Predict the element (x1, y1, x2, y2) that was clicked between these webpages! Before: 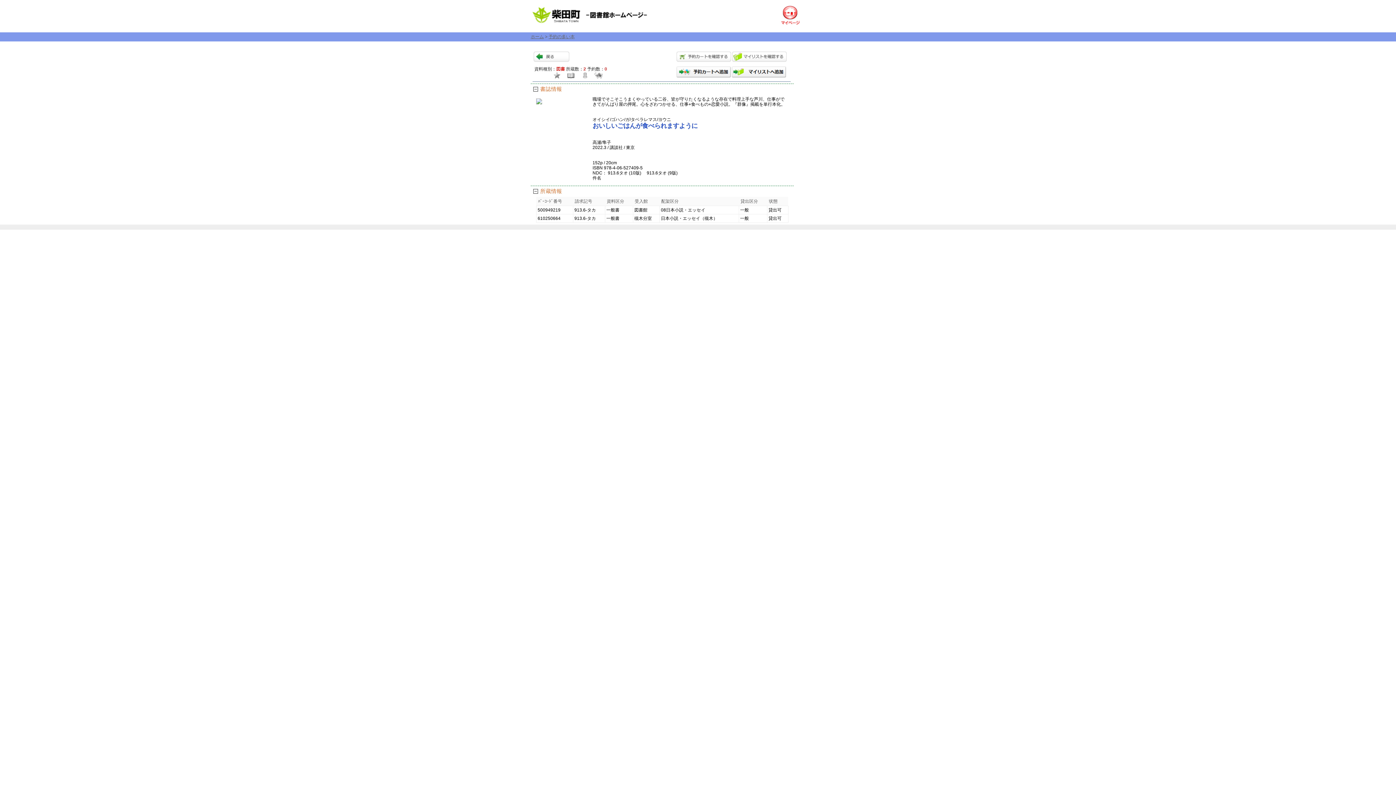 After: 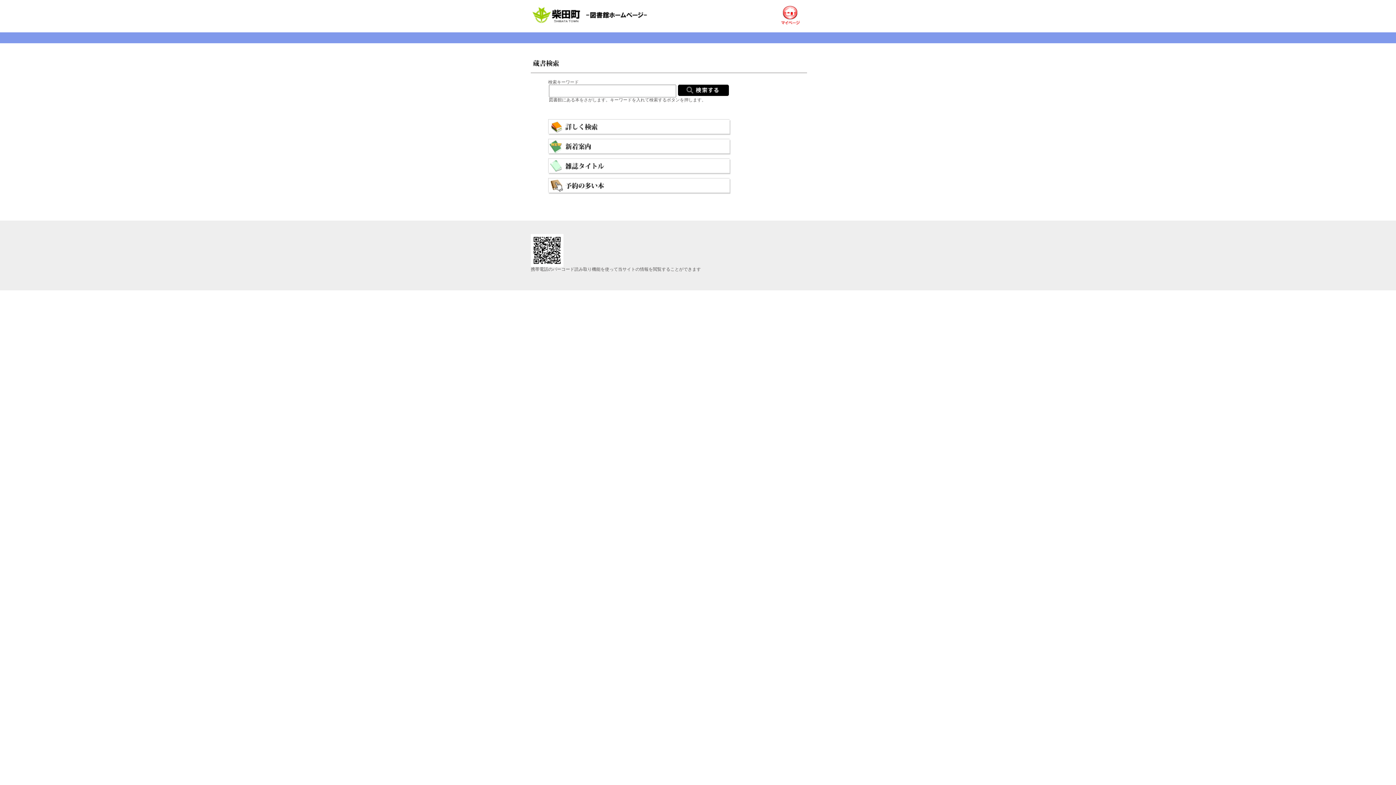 Action: bbox: (530, 34, 544, 39) label: ホーム